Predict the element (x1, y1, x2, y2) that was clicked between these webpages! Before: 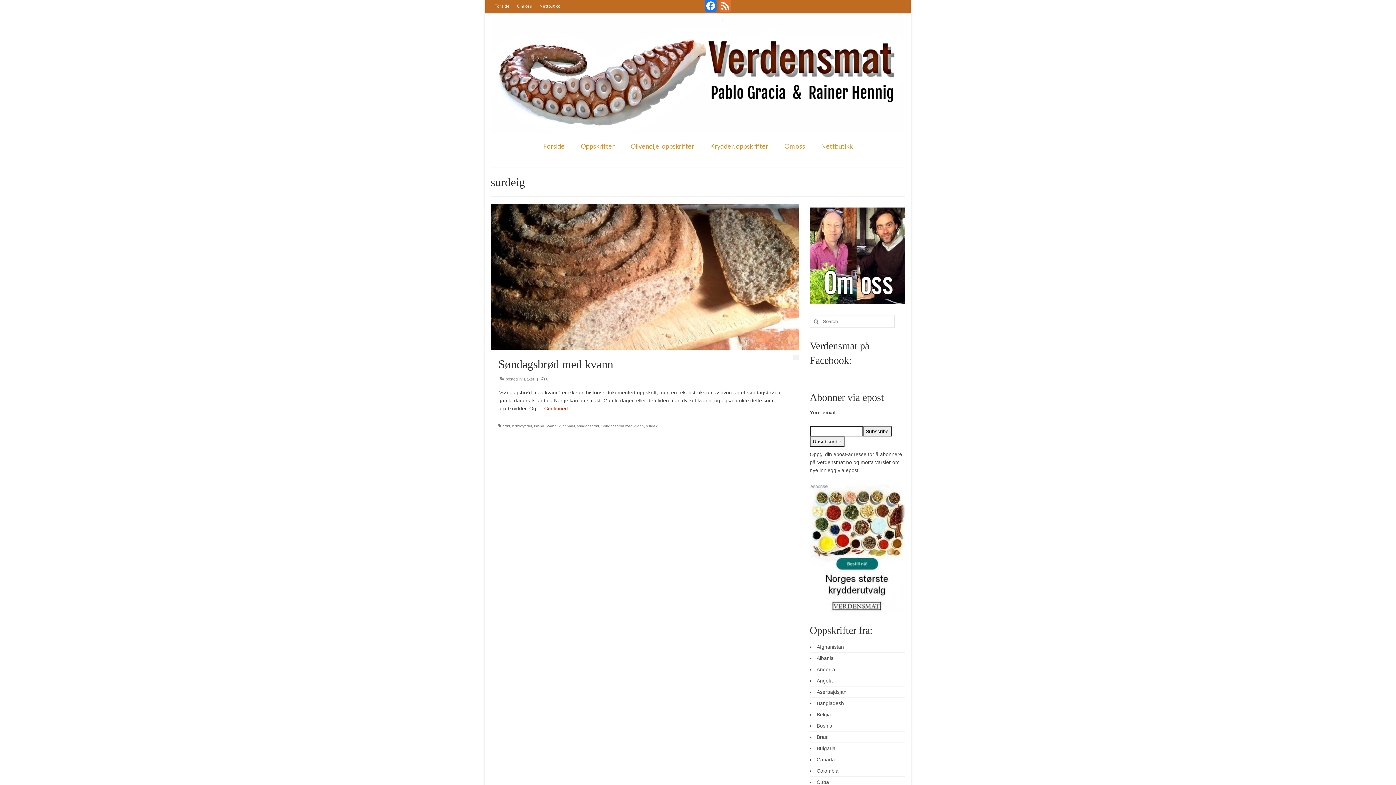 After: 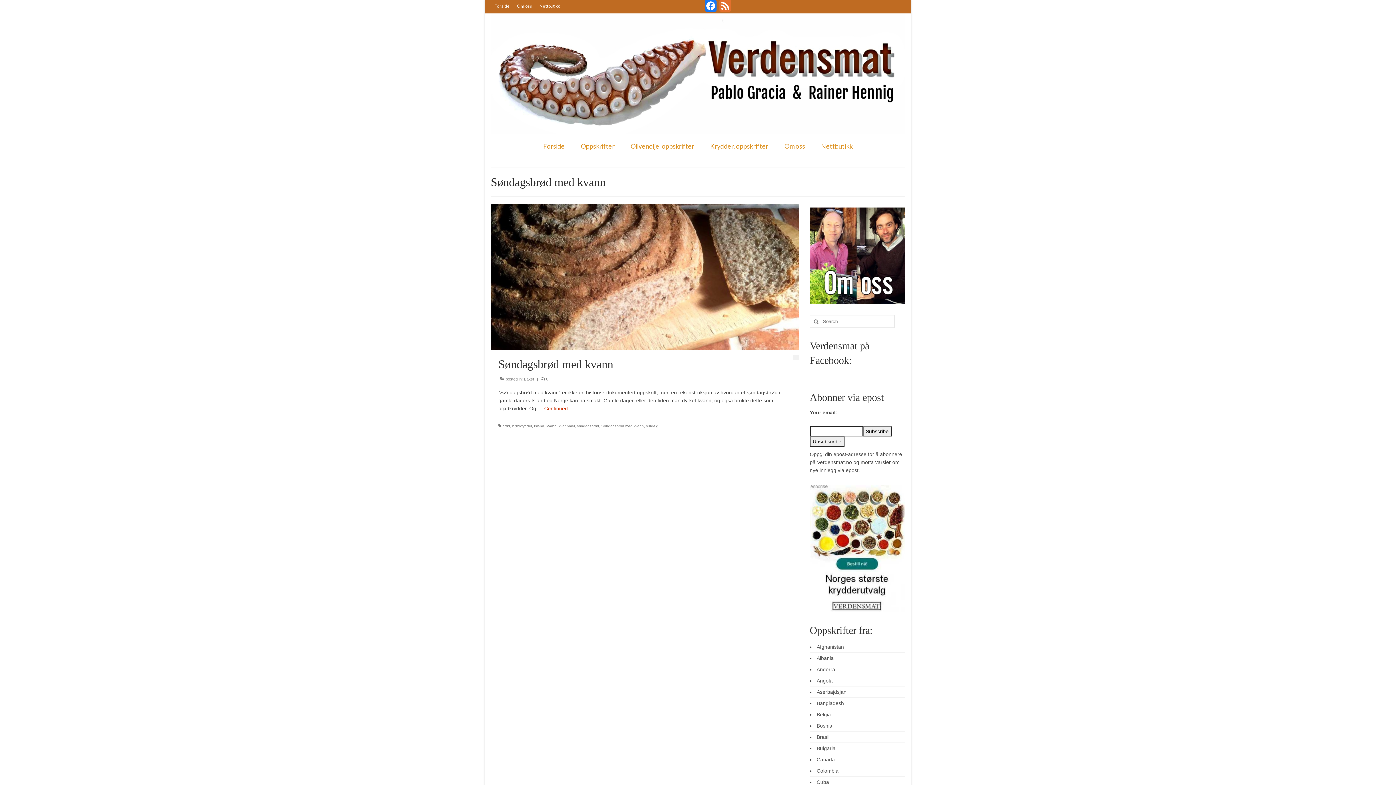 Action: bbox: (601, 424, 644, 428) label: Søndagsbrød med kvann